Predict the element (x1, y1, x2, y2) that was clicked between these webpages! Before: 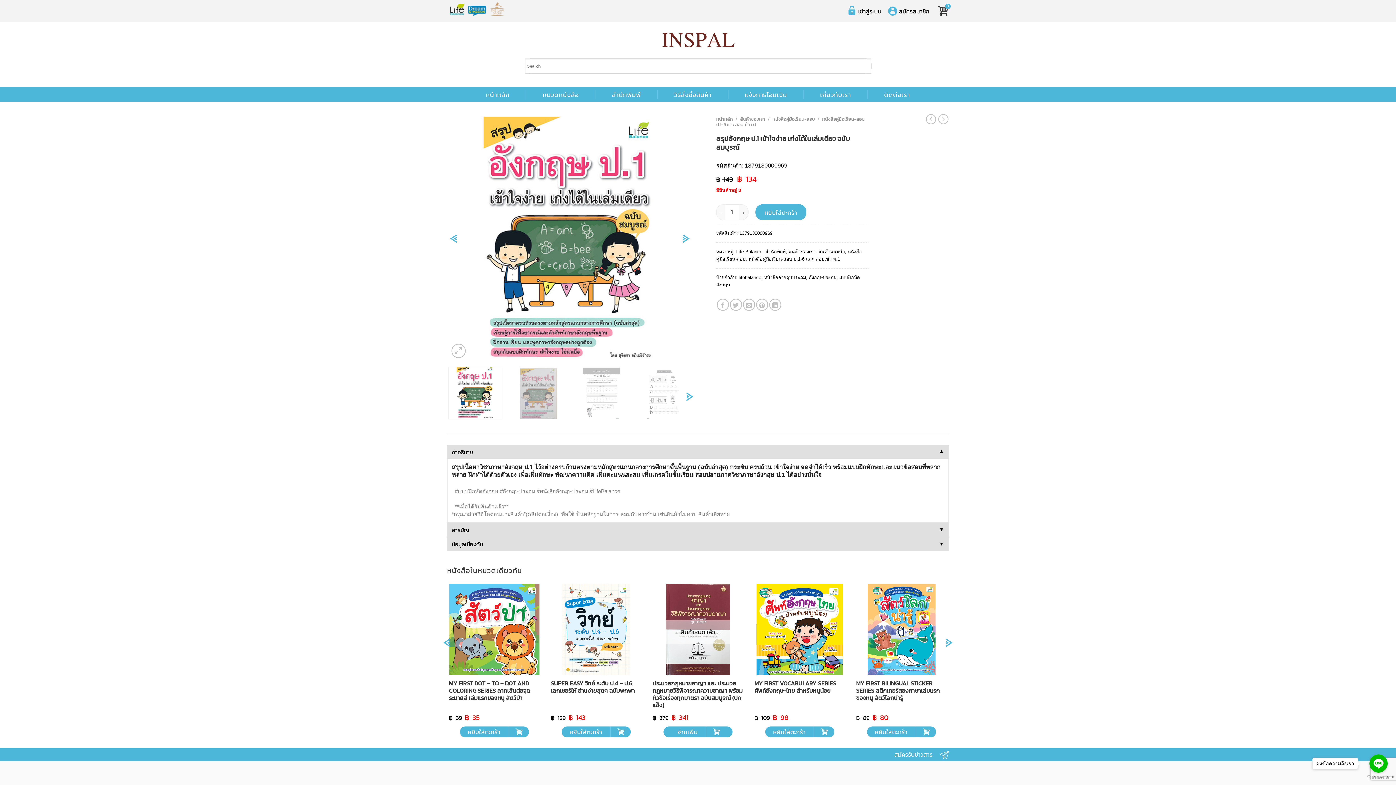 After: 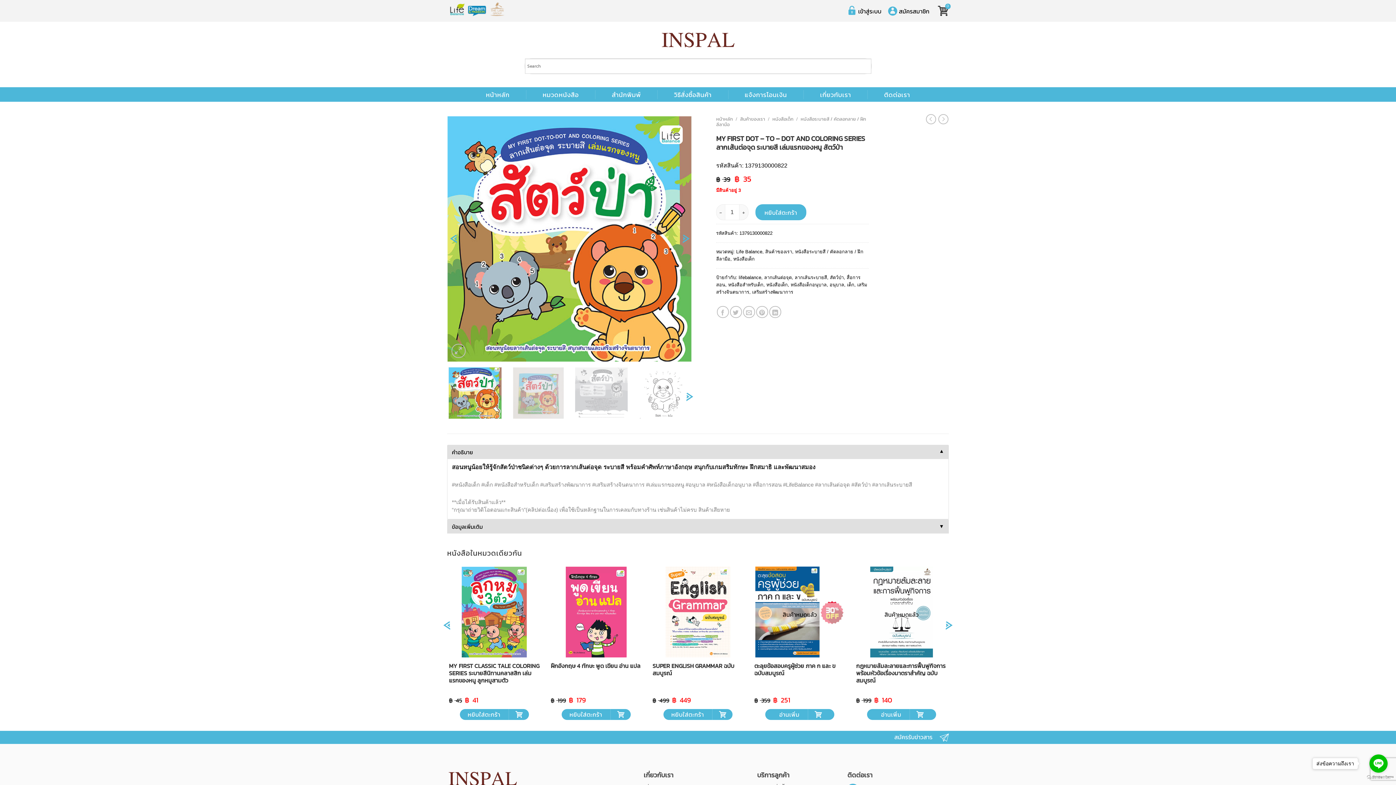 Action: bbox: (449, 584, 540, 675) label: <strong>MY FIRST DOT - TO - DOT AND COLORING SERIES ลากเส้นต่อจุด ระบายสี เล่มแรกของหนู สัตว์ป่า</strong>